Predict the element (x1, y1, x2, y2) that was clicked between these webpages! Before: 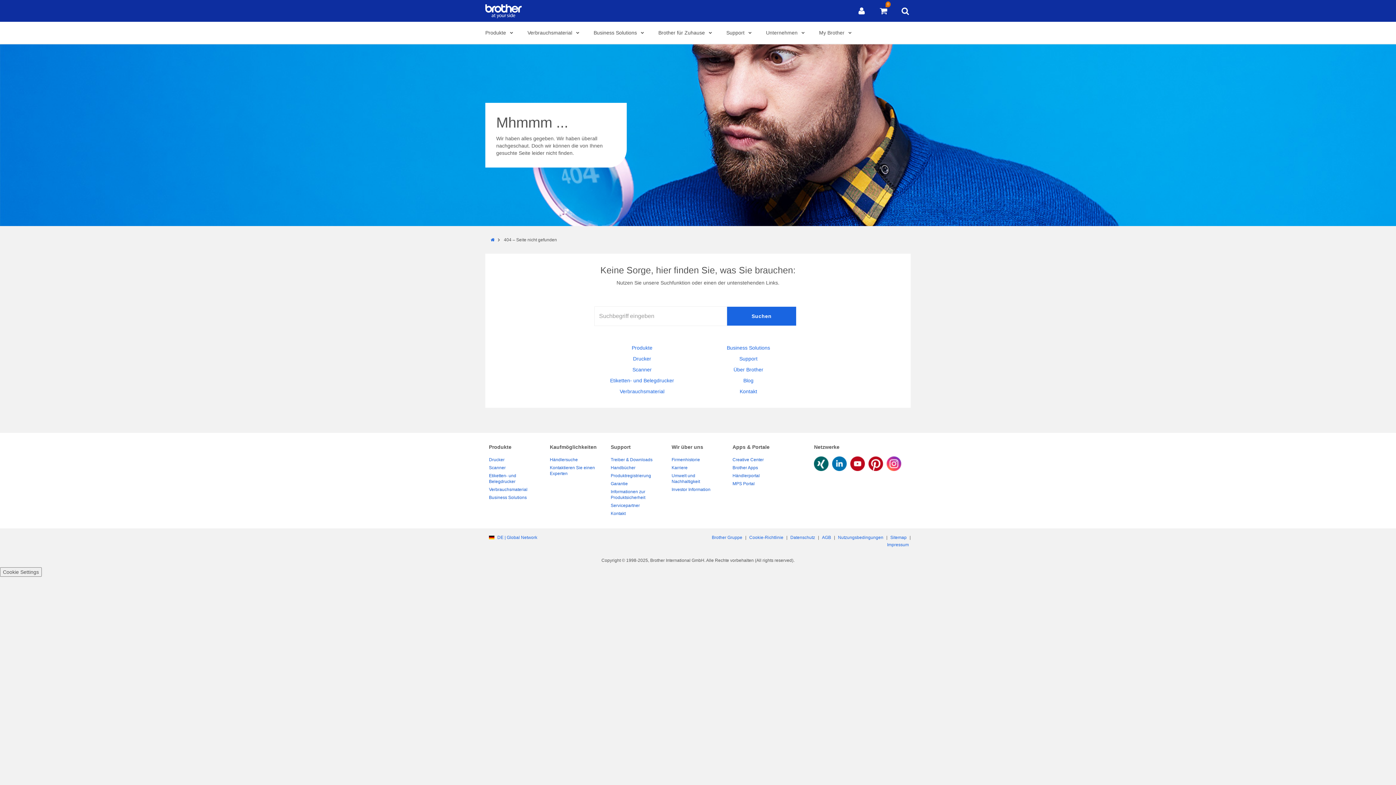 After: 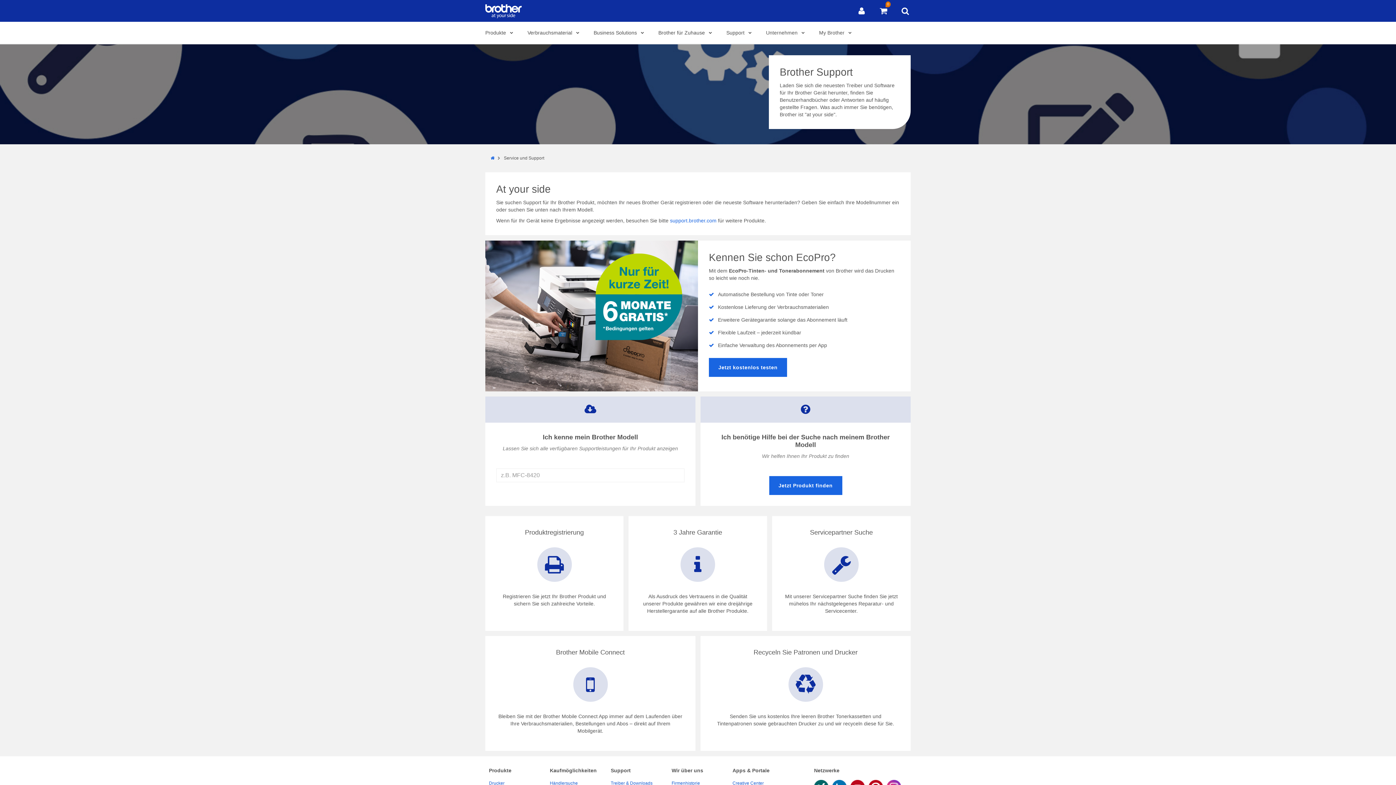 Action: bbox: (721, 21, 755, 44) label: Support